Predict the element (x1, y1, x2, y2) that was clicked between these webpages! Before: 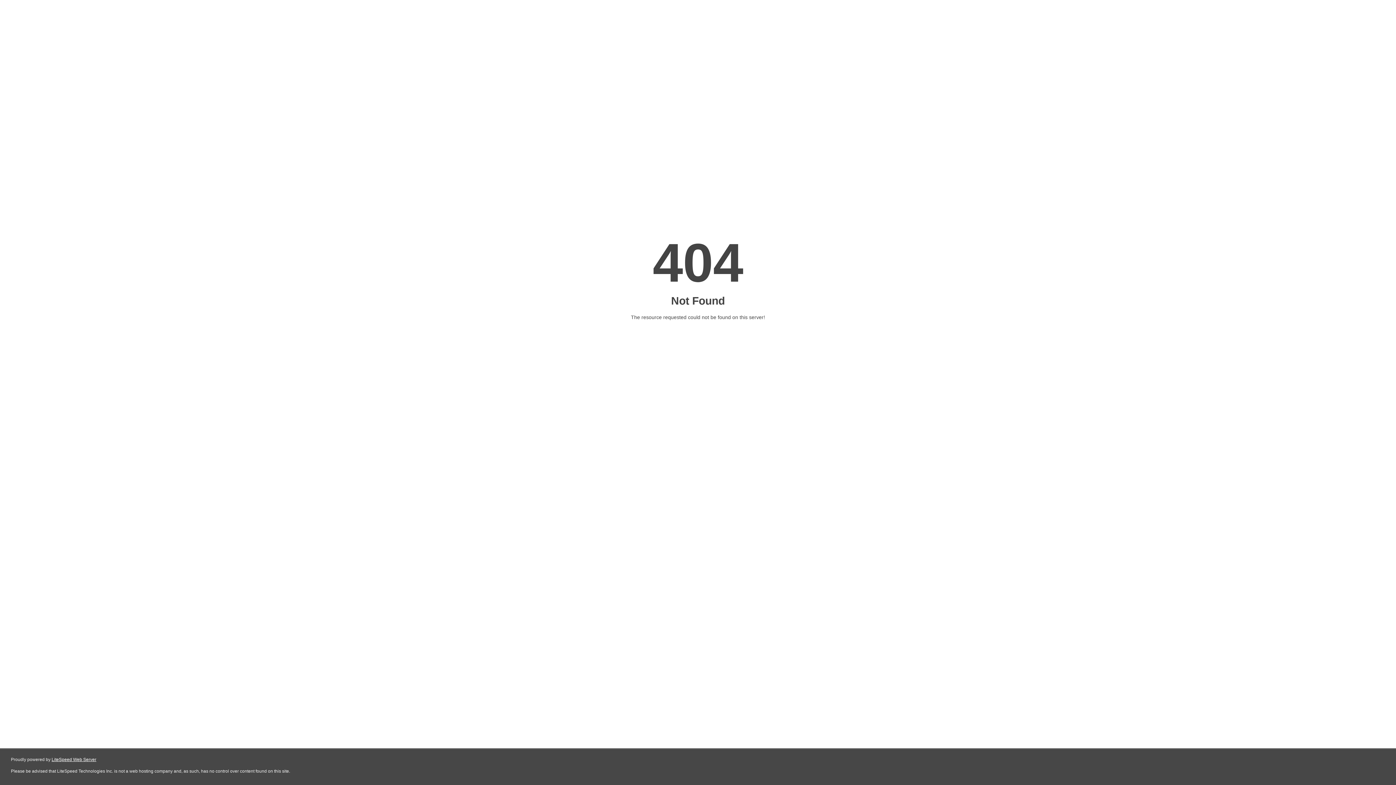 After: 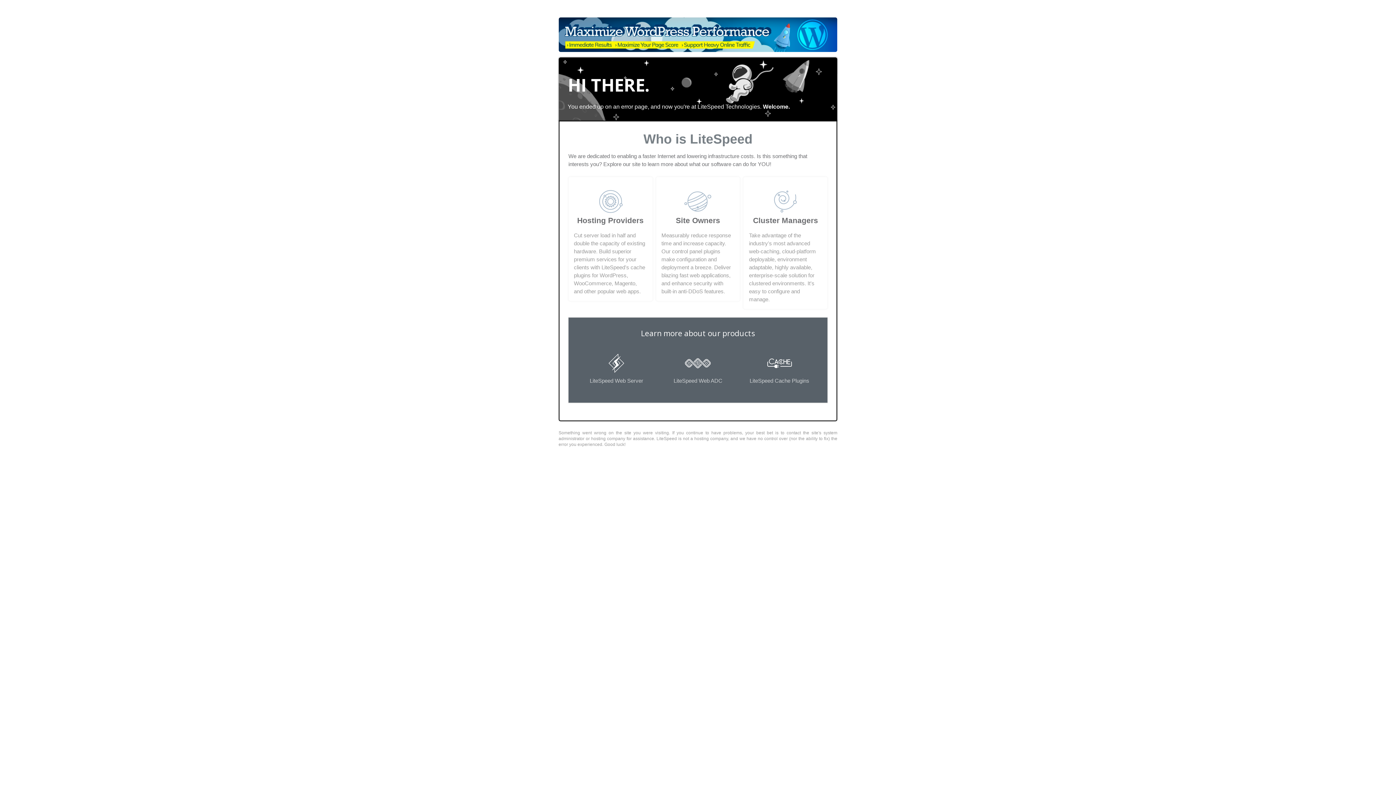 Action: label: LiteSpeed Web Server bbox: (51, 757, 96, 762)